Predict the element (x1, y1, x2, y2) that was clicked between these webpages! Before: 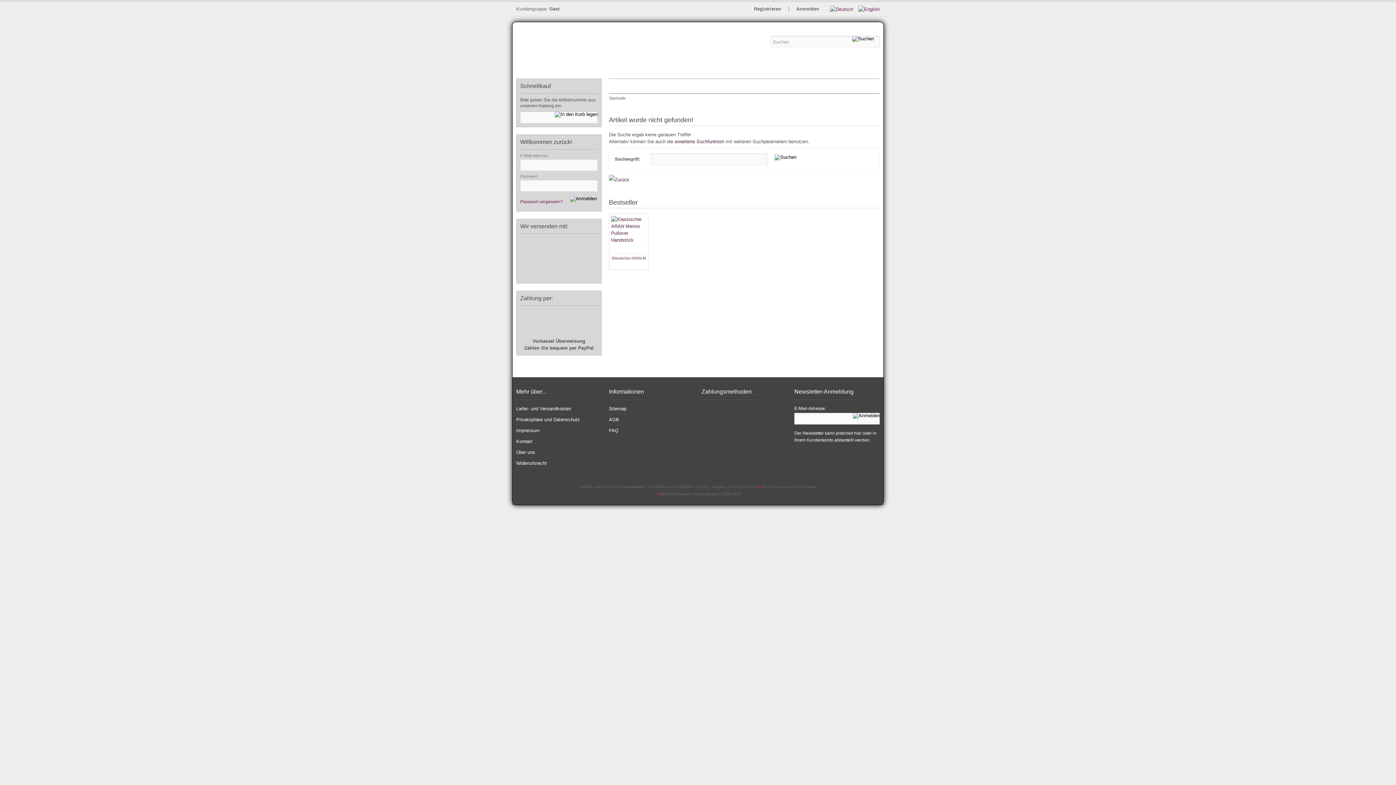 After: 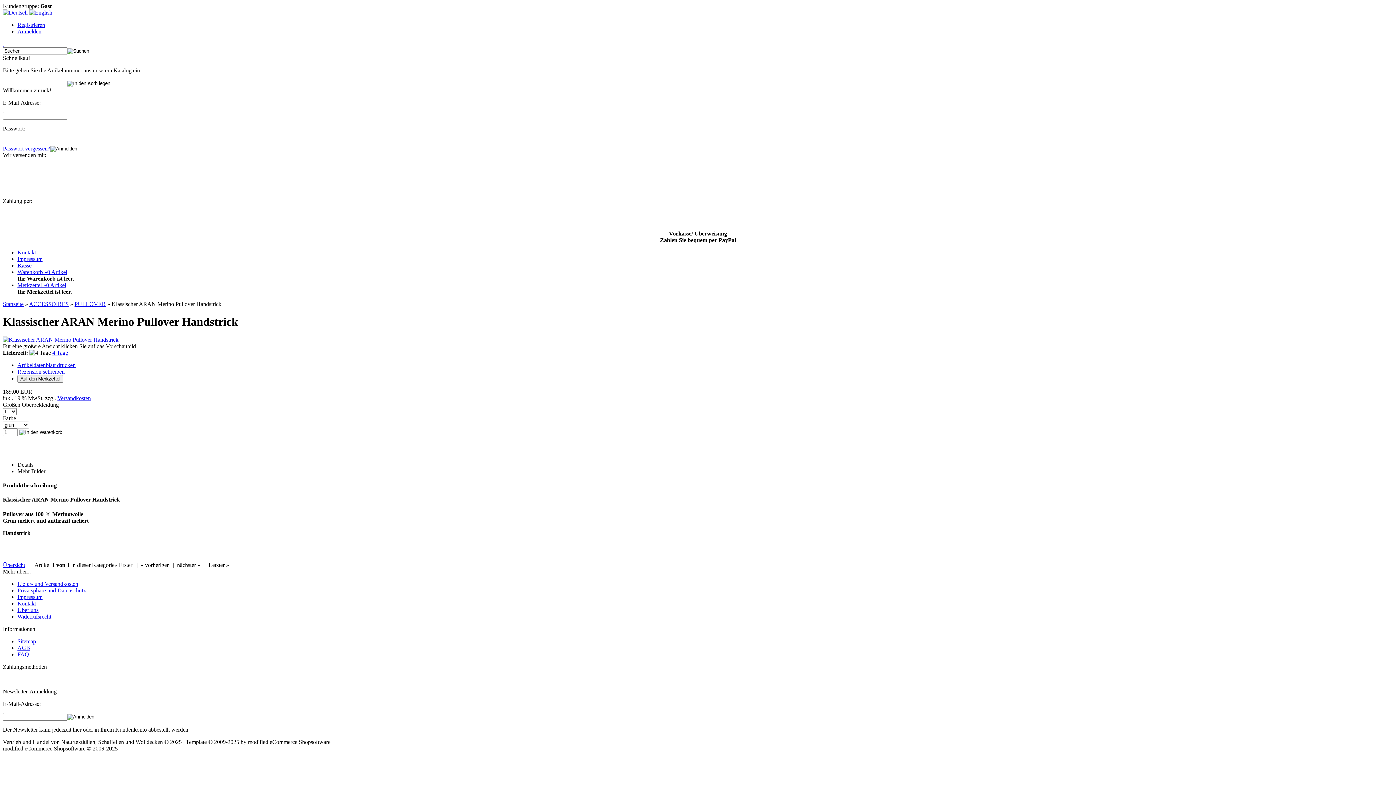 Action: bbox: (611, 216, 646, 267) label: Klassischer ARAN M